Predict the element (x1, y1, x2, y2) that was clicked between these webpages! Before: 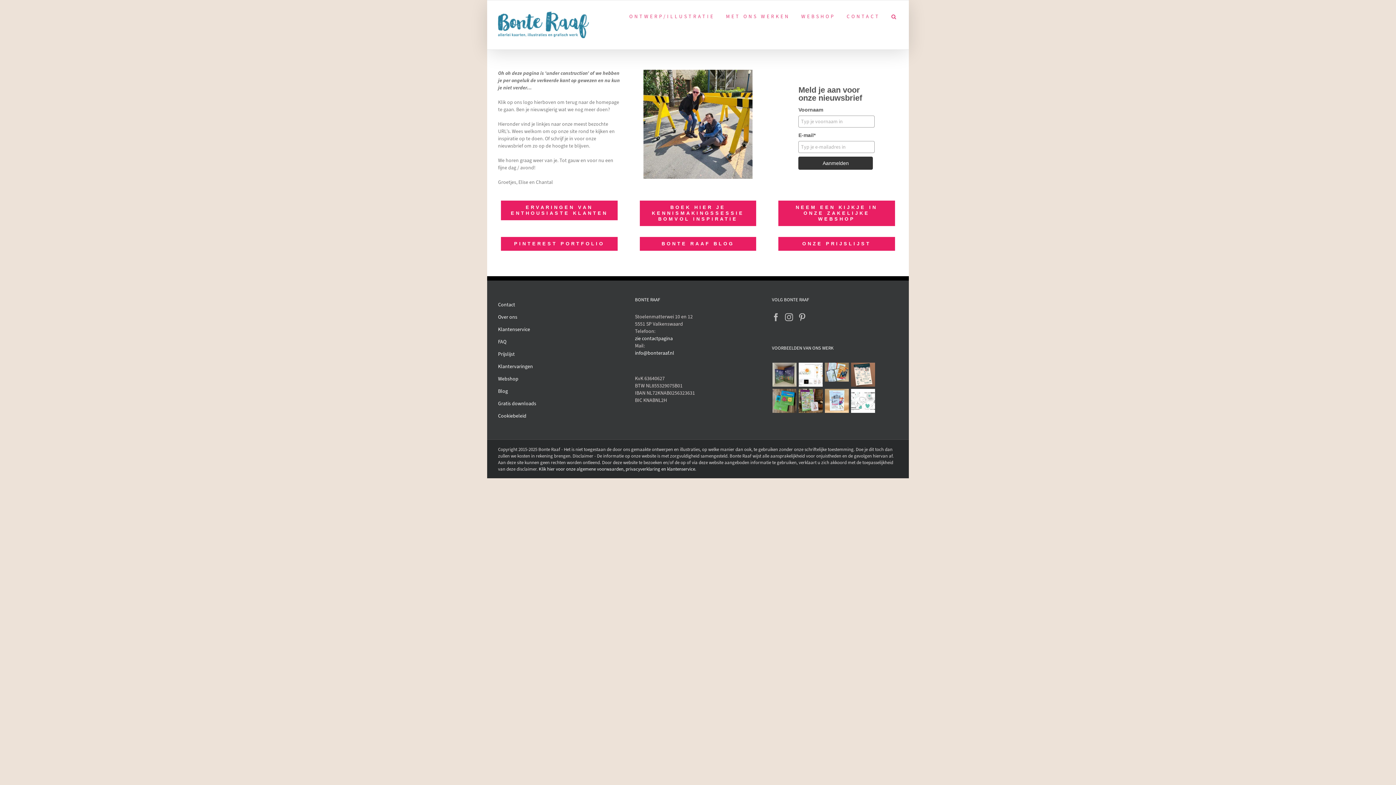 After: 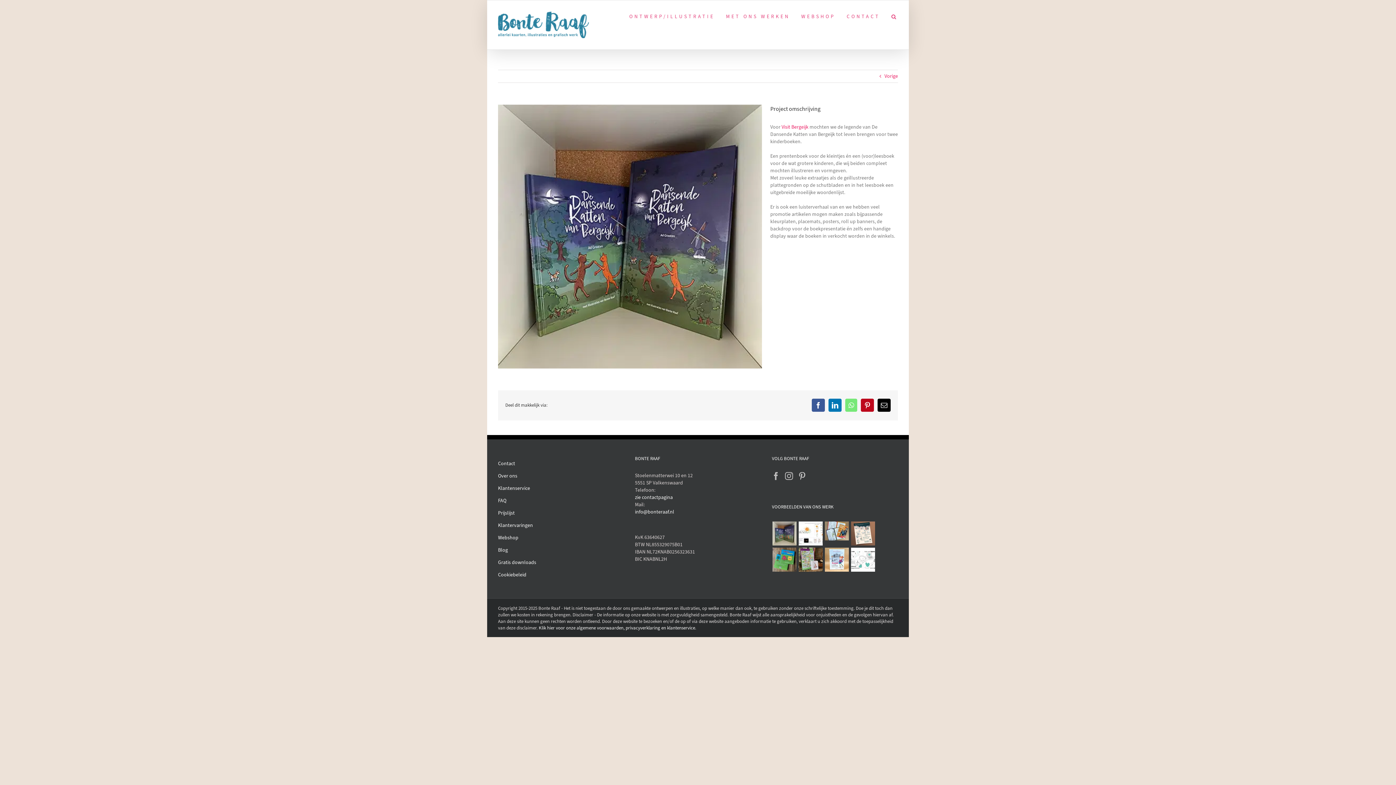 Action: bbox: (772, 361, 797, 388)